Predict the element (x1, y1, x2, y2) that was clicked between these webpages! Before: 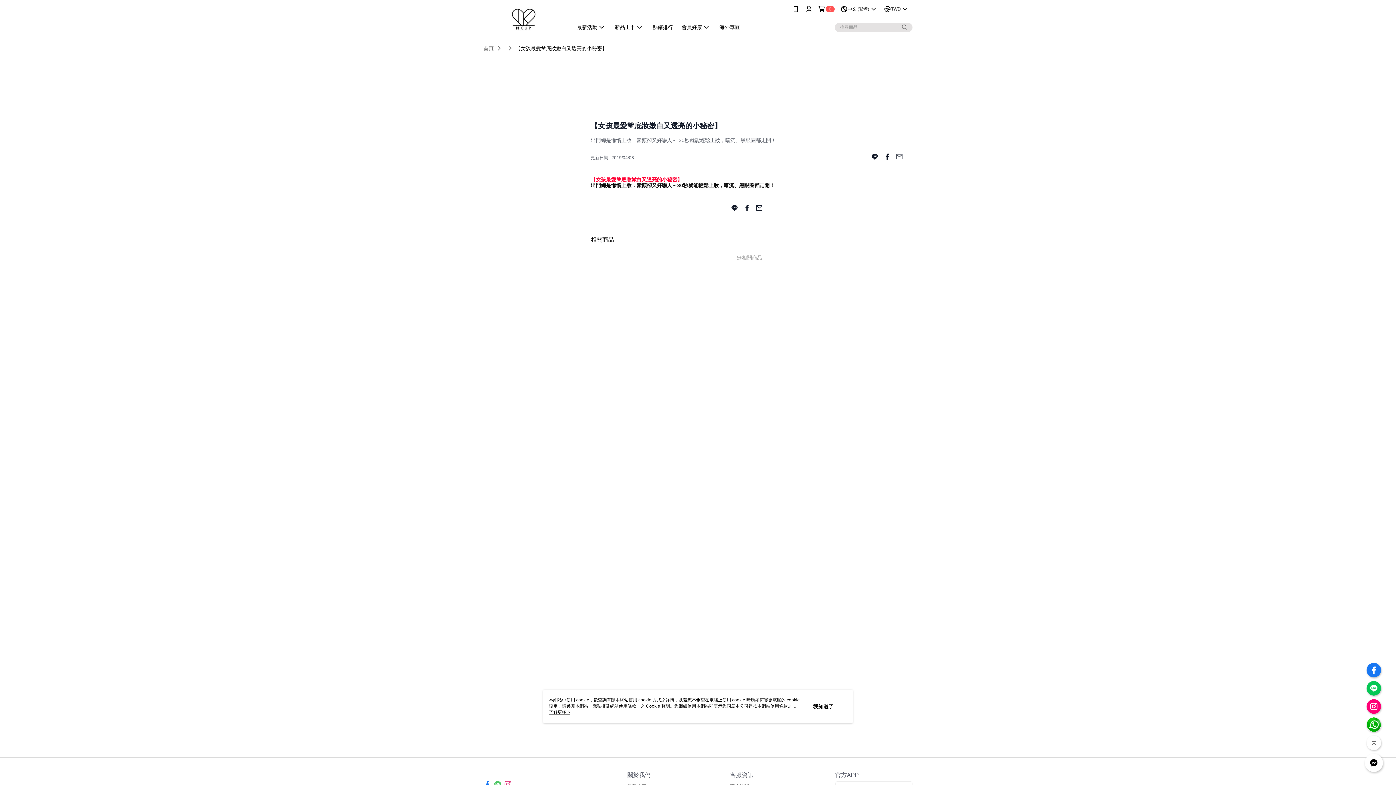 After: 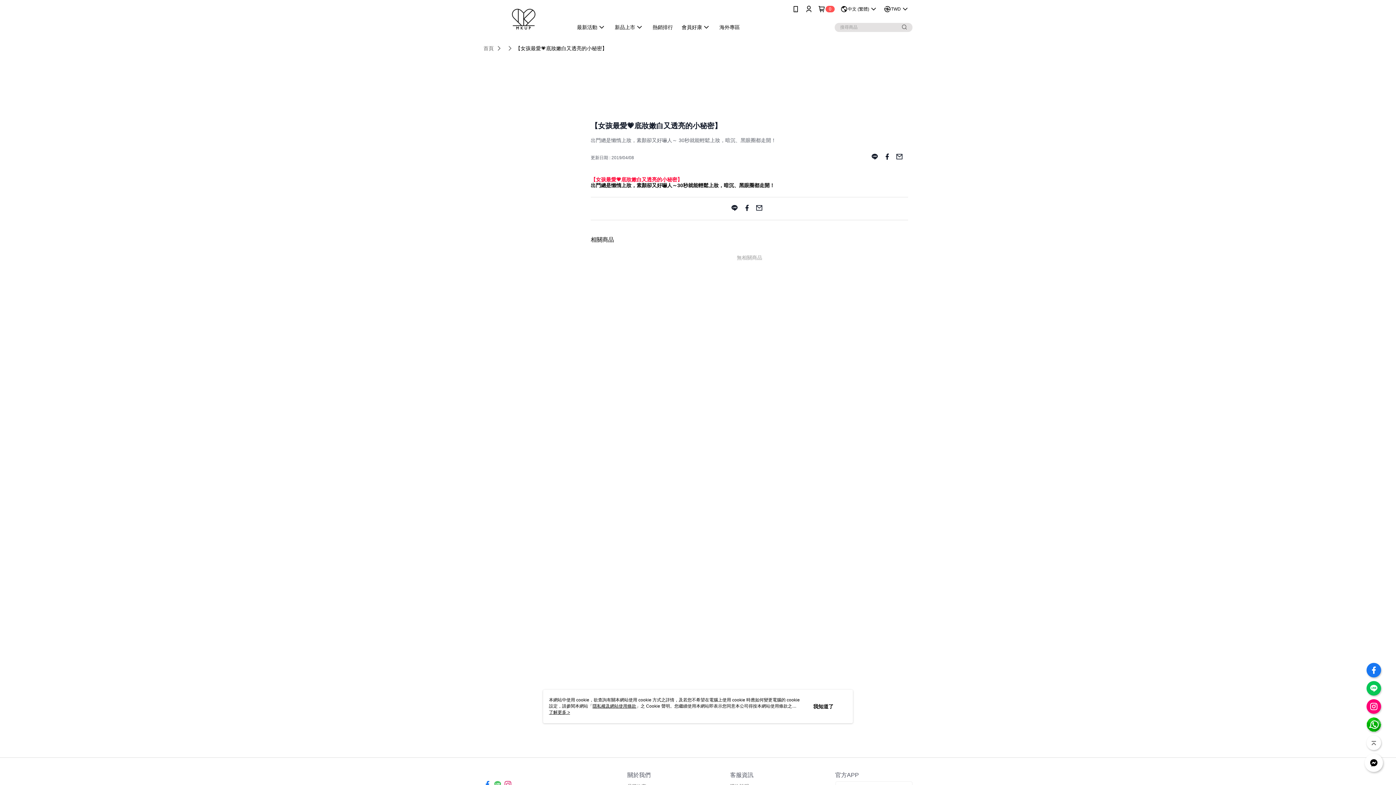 Action: bbox: (743, 204, 750, 213)